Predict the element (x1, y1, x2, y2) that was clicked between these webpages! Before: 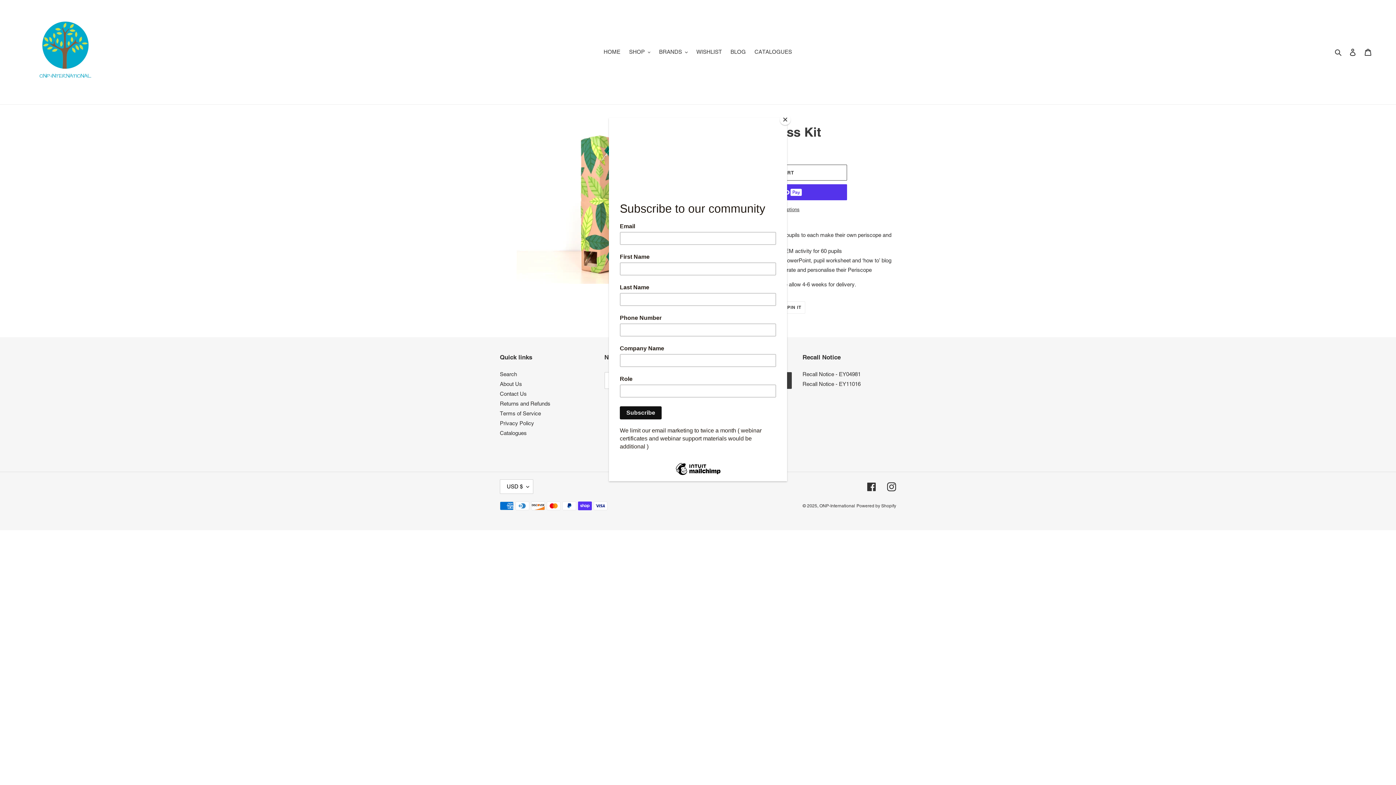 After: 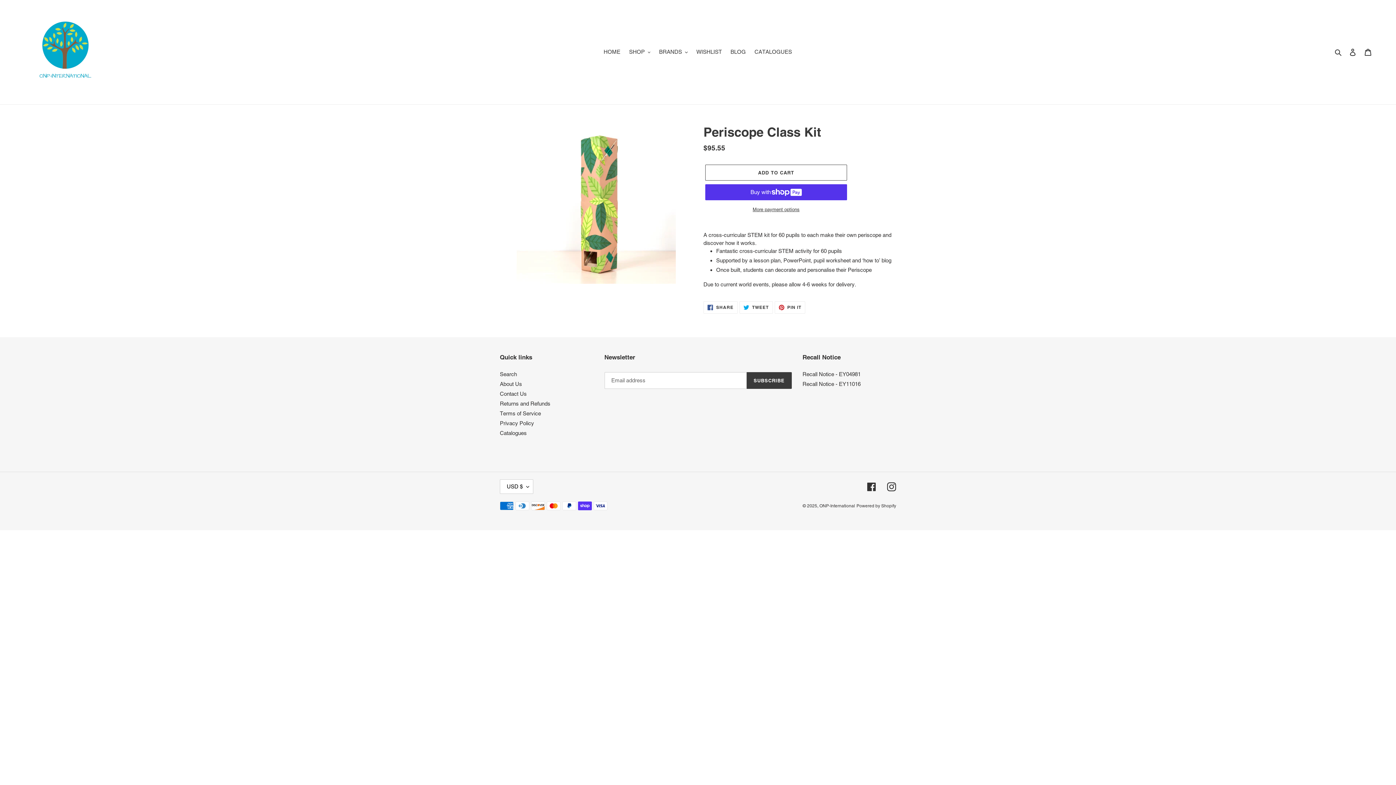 Action: label: Close bbox: (780, 114, 790, 125)